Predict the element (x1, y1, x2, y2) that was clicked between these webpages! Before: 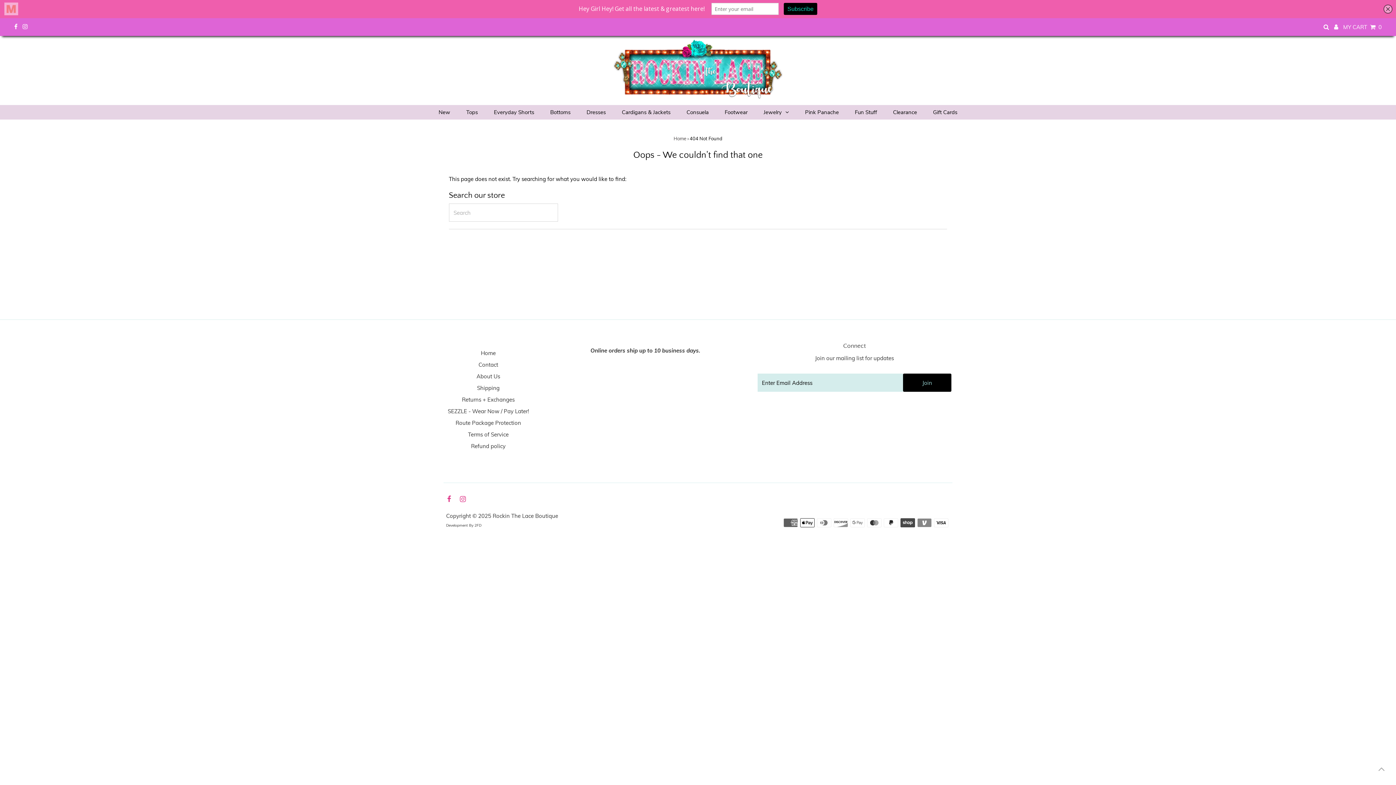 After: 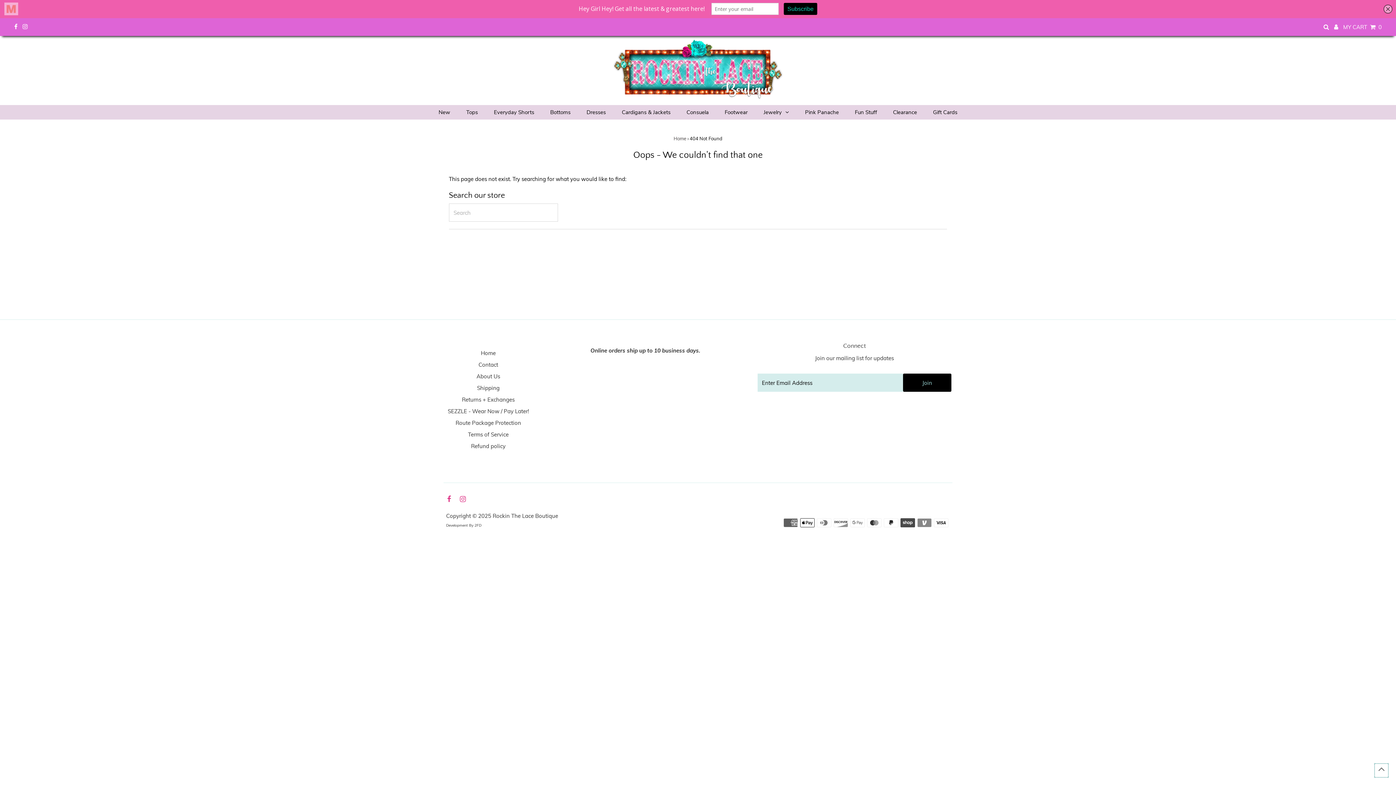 Action: bbox: (1374, 763, 1389, 778)